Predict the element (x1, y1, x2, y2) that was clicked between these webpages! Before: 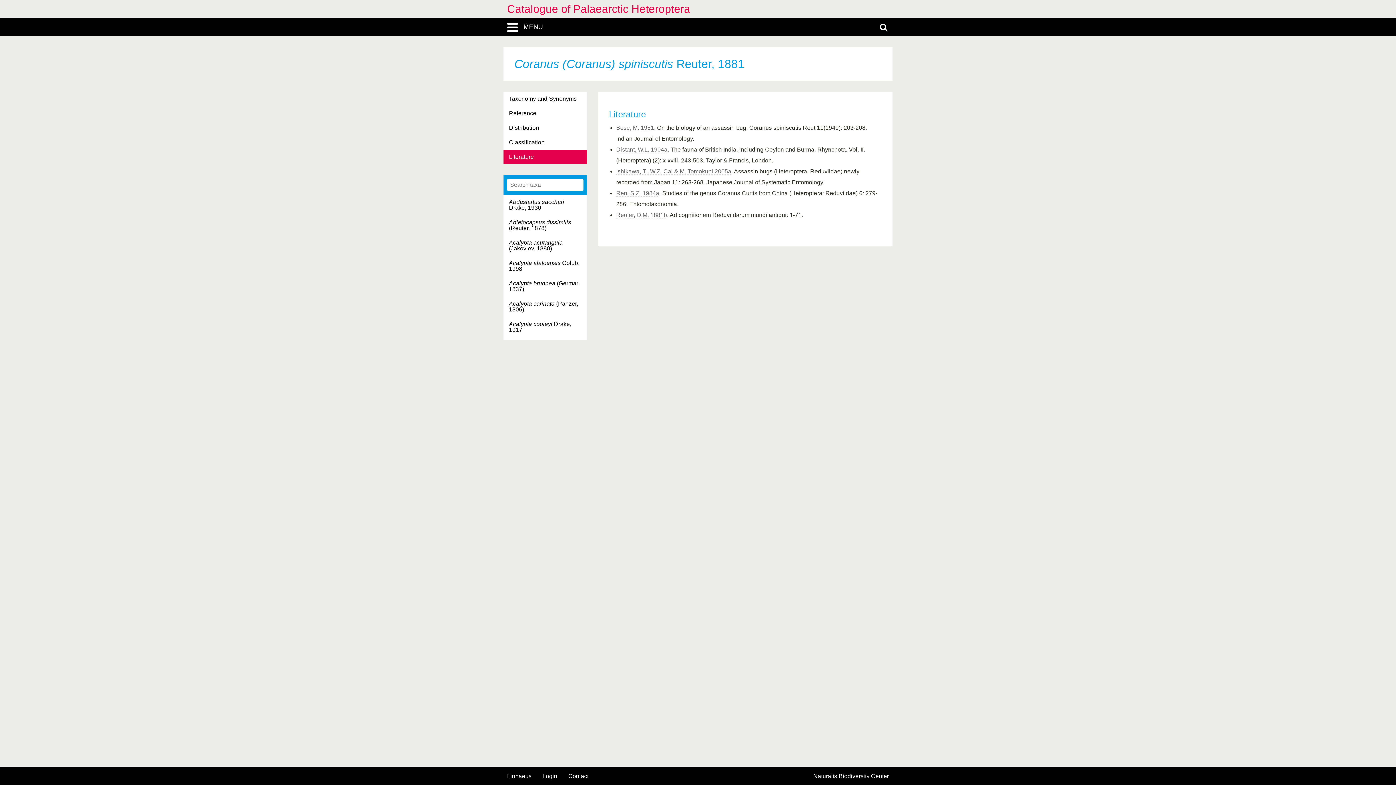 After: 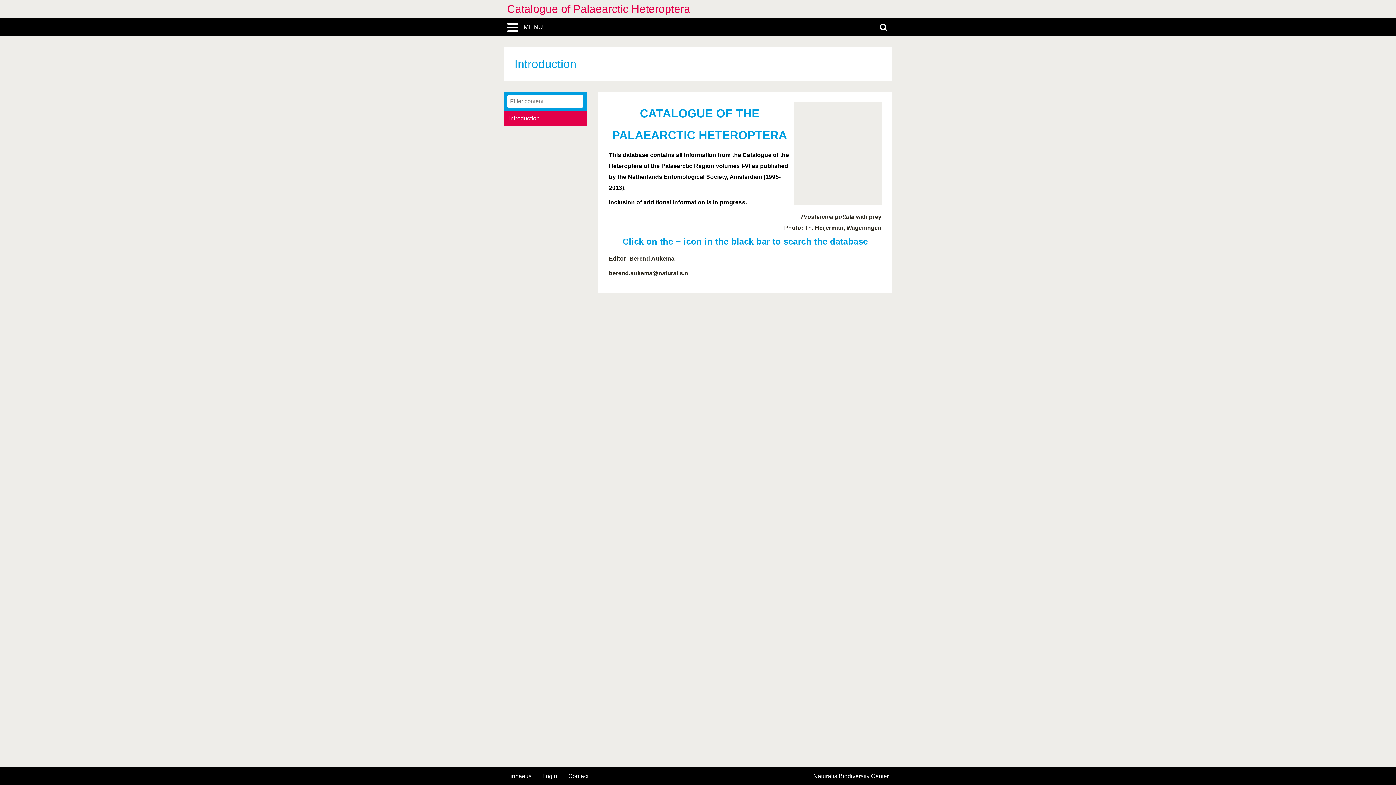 Action: bbox: (507, 0, 889, 18) label: Catalogue of Palaearctic Heteroptera